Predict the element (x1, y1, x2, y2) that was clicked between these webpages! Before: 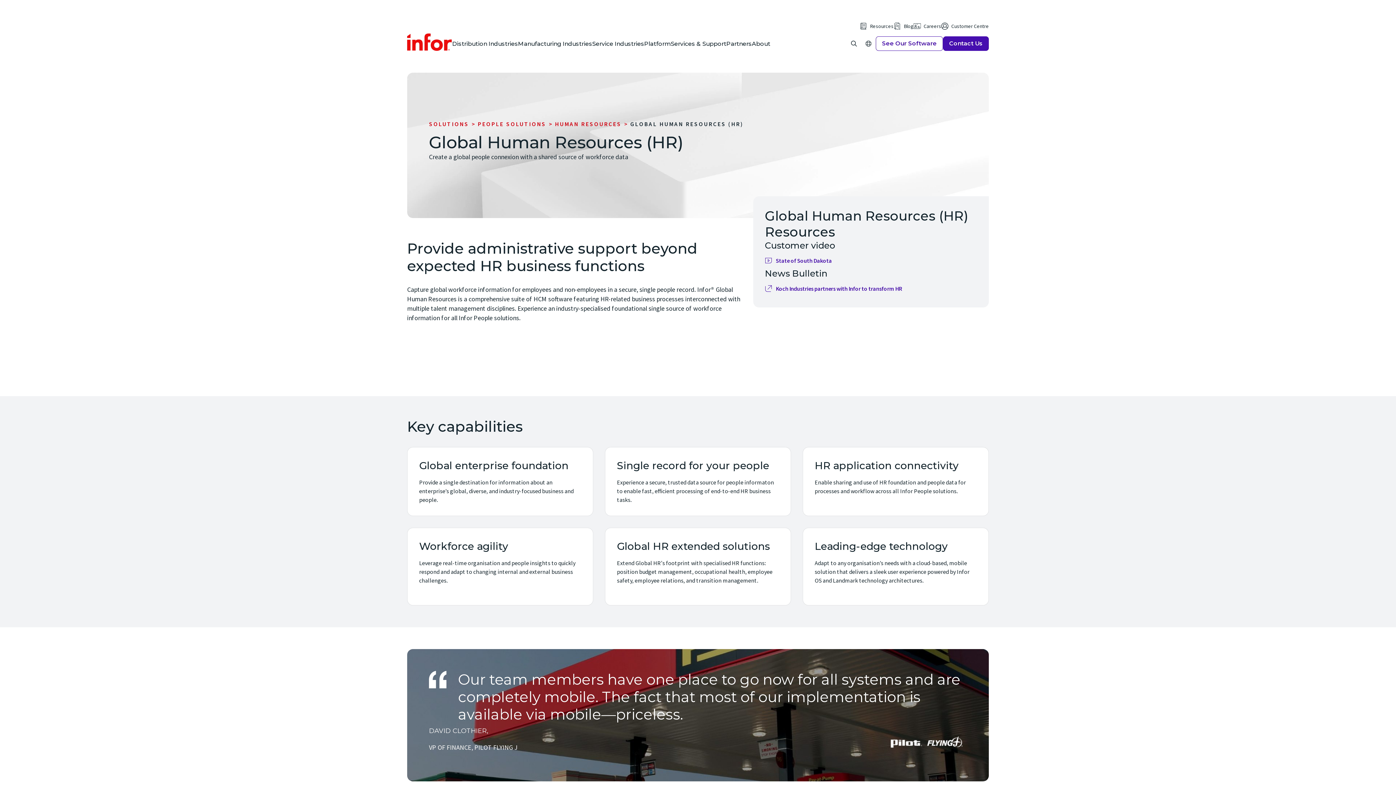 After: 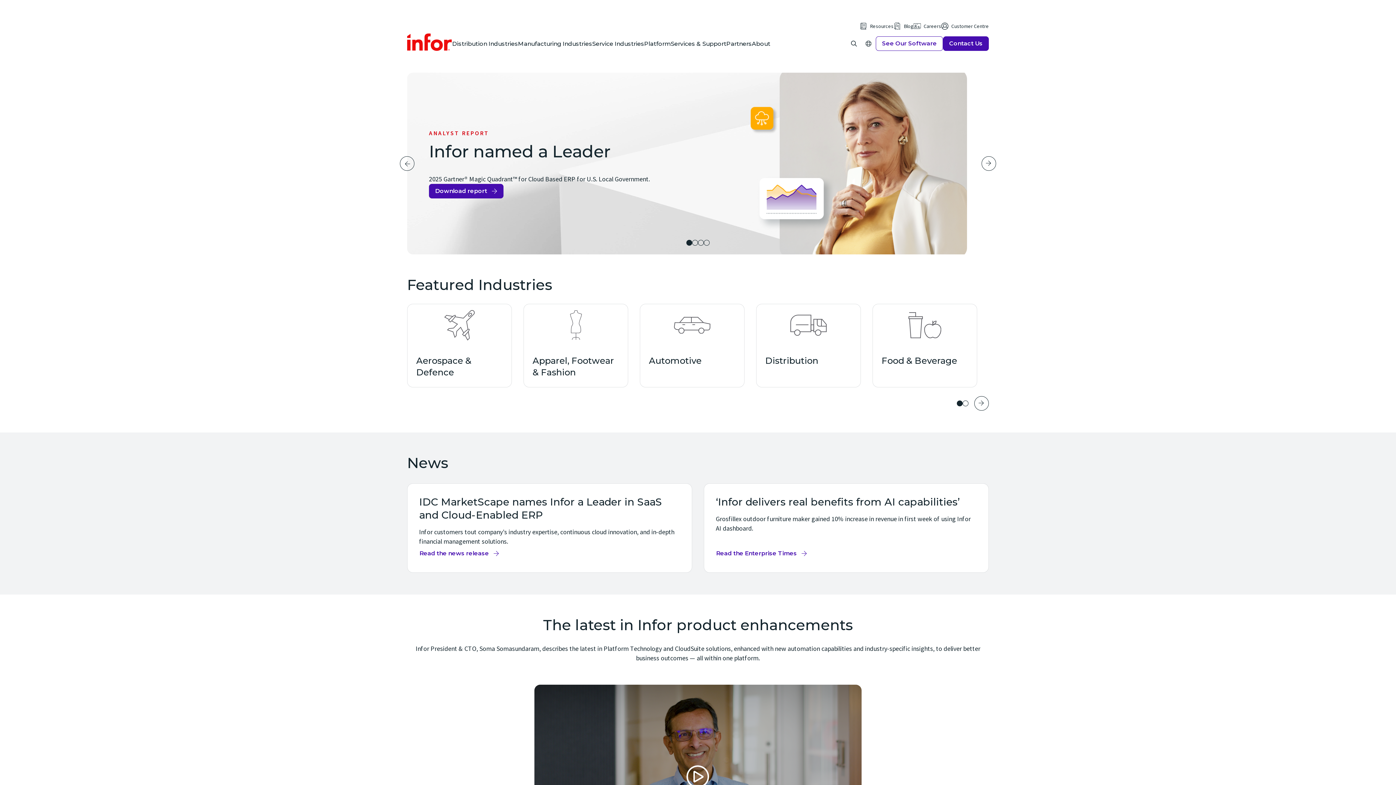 Action: bbox: (407, 33, 452, 50)